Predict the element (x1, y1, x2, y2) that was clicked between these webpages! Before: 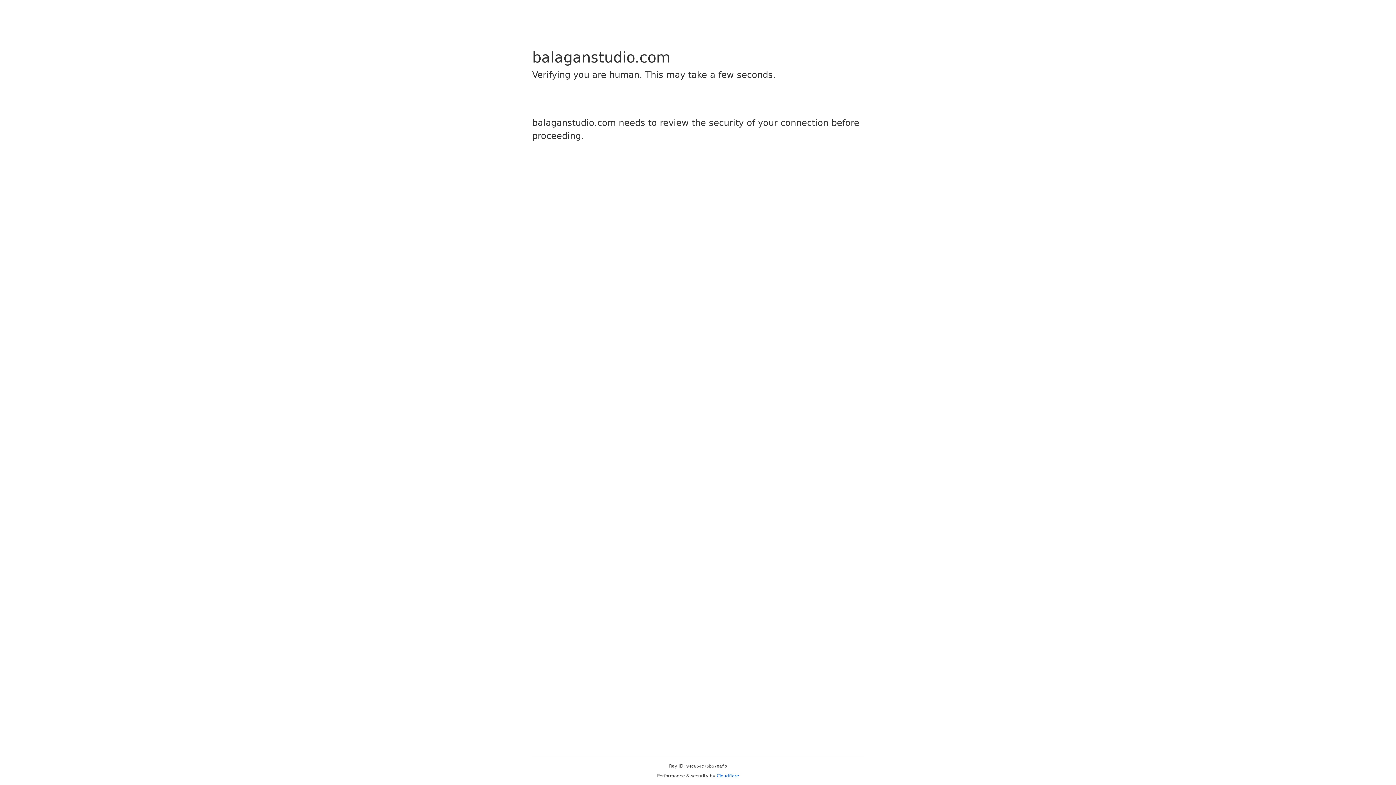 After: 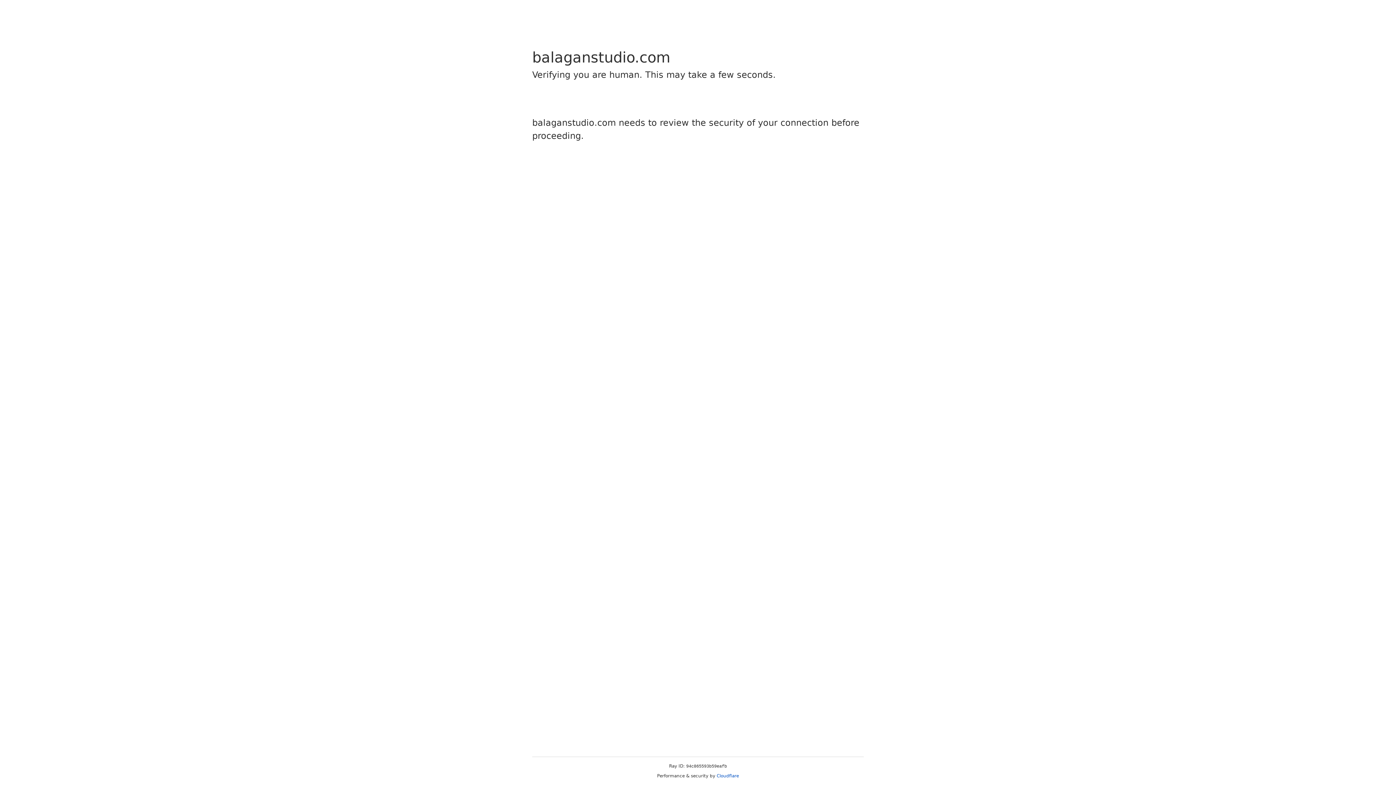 Action: bbox: (716, 773, 739, 778) label: Cloudflare